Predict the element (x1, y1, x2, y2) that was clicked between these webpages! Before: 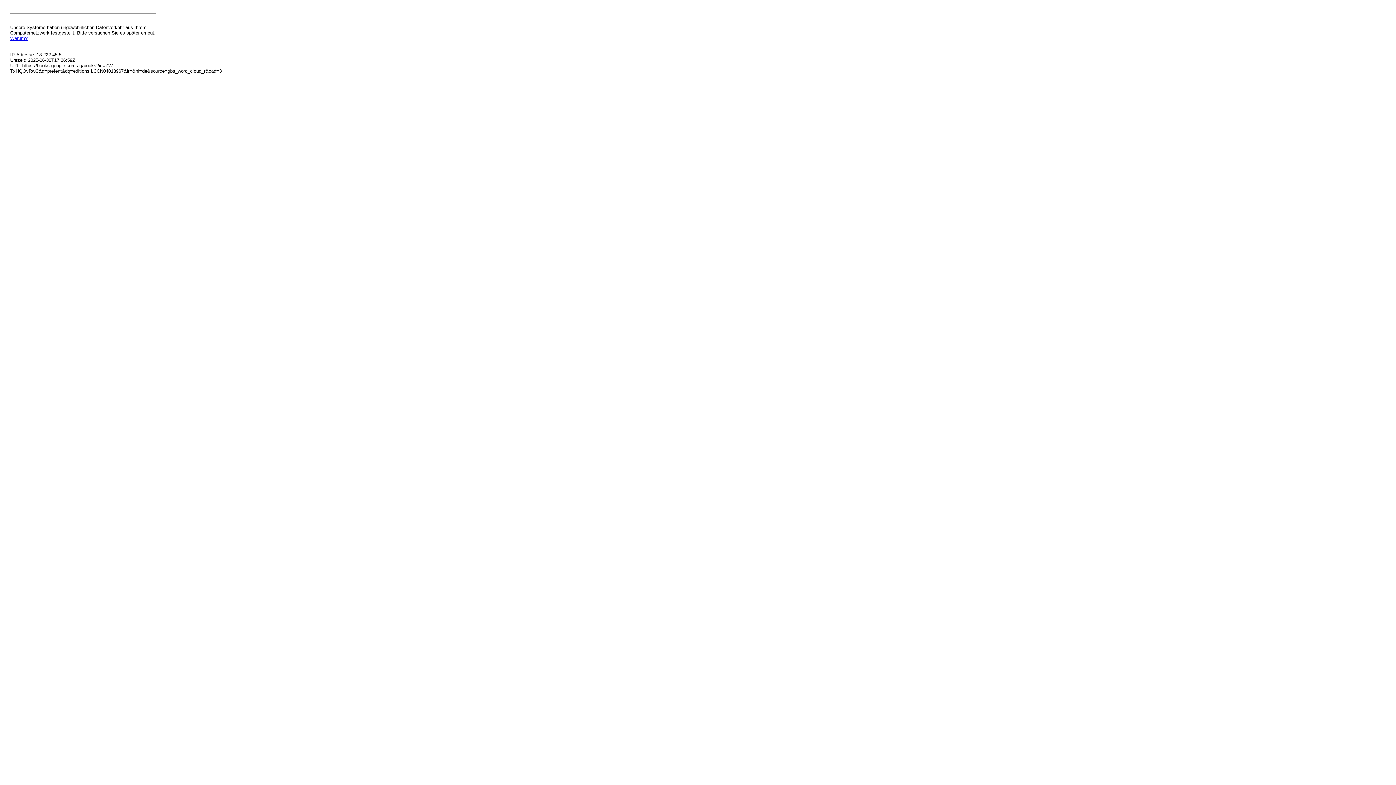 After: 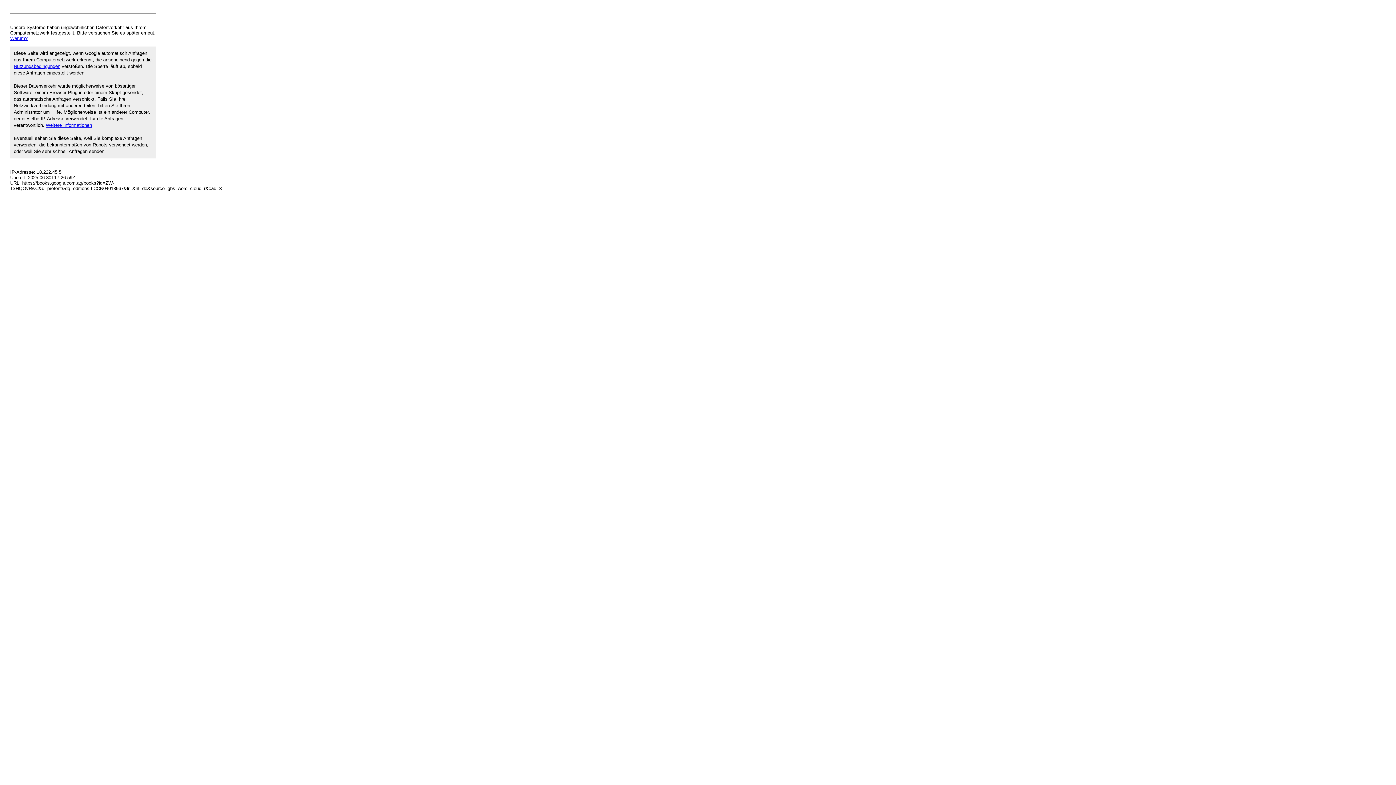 Action: bbox: (10, 35, 27, 41) label: Warum?